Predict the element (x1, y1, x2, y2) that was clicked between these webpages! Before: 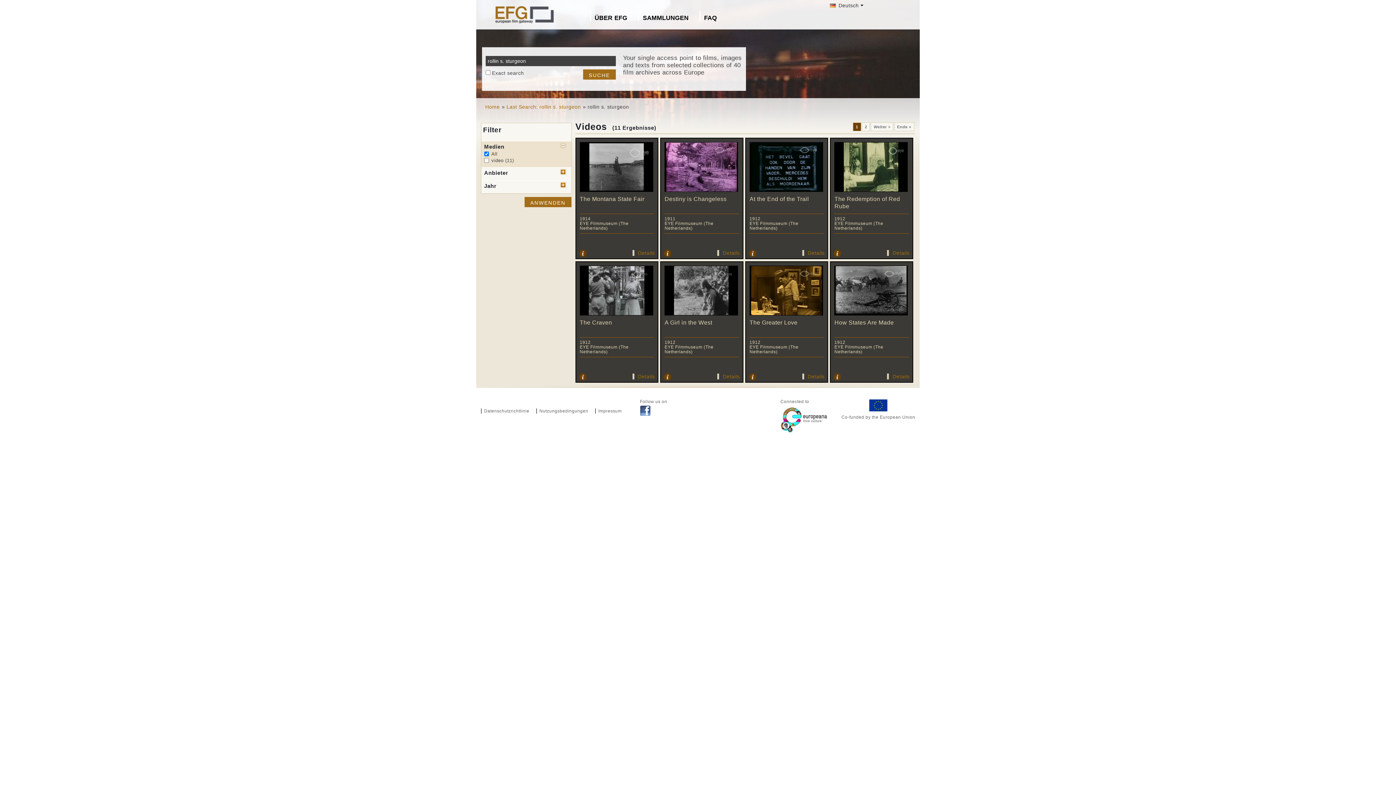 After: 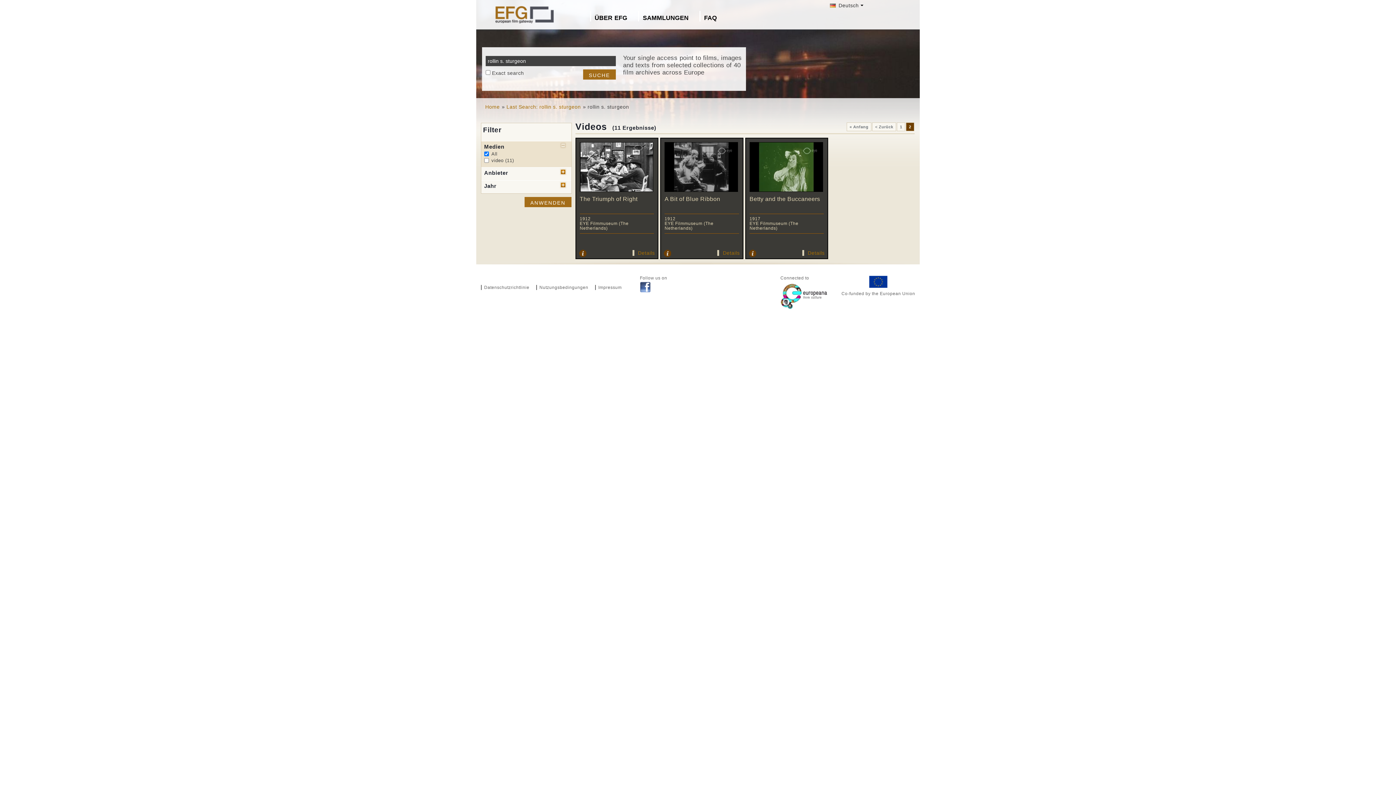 Action: label: Last page
Ende » bbox: (894, 122, 914, 131)